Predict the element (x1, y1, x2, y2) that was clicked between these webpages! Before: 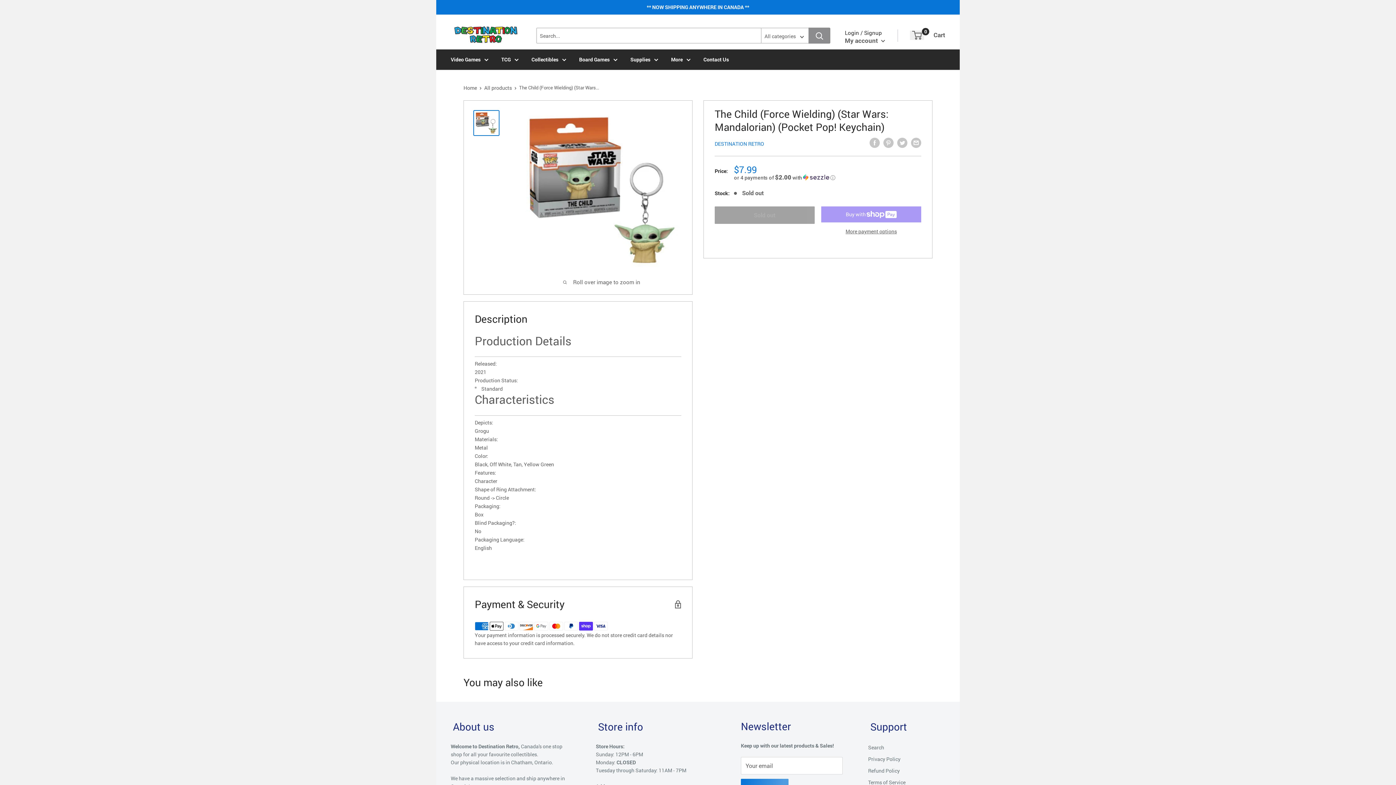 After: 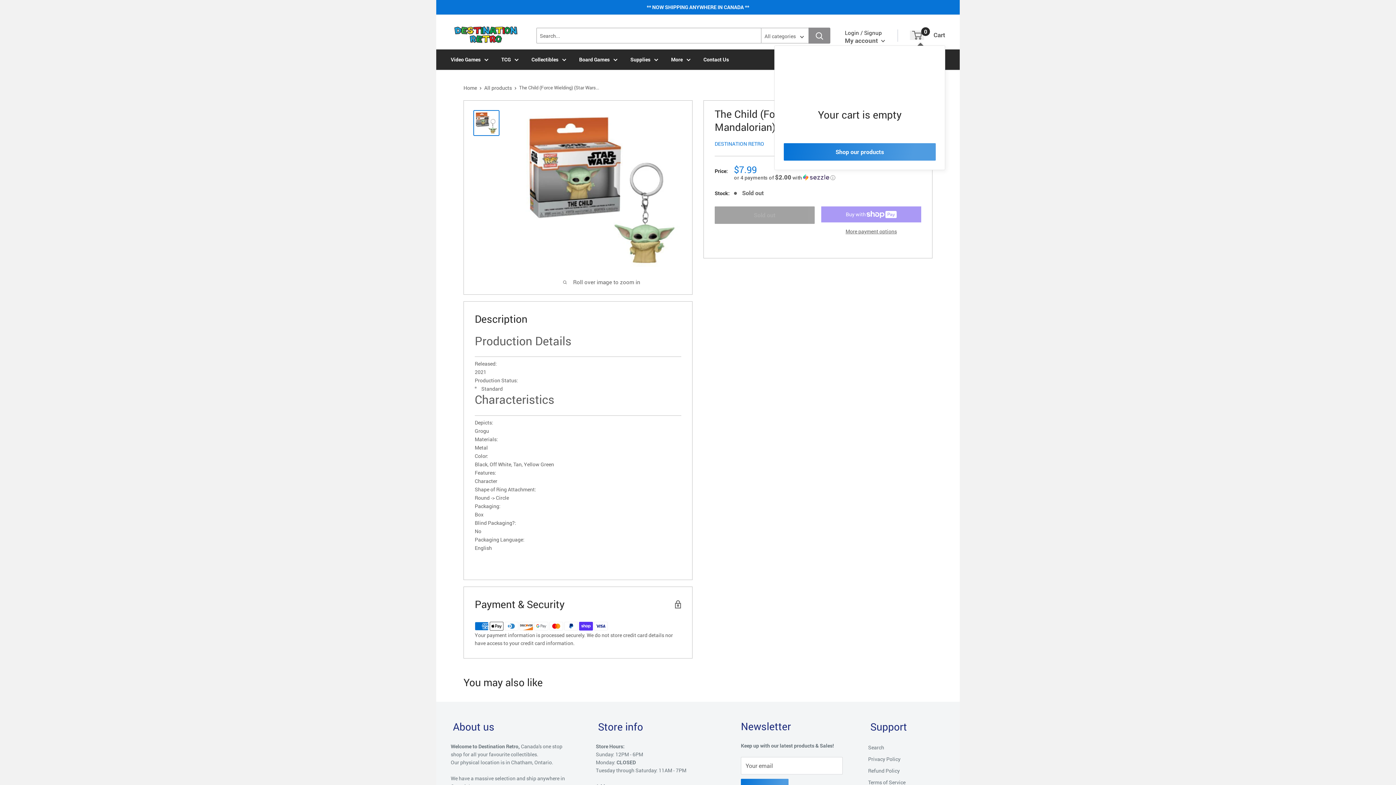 Action: label: 0
 Cart bbox: (910, 31, 945, 40)